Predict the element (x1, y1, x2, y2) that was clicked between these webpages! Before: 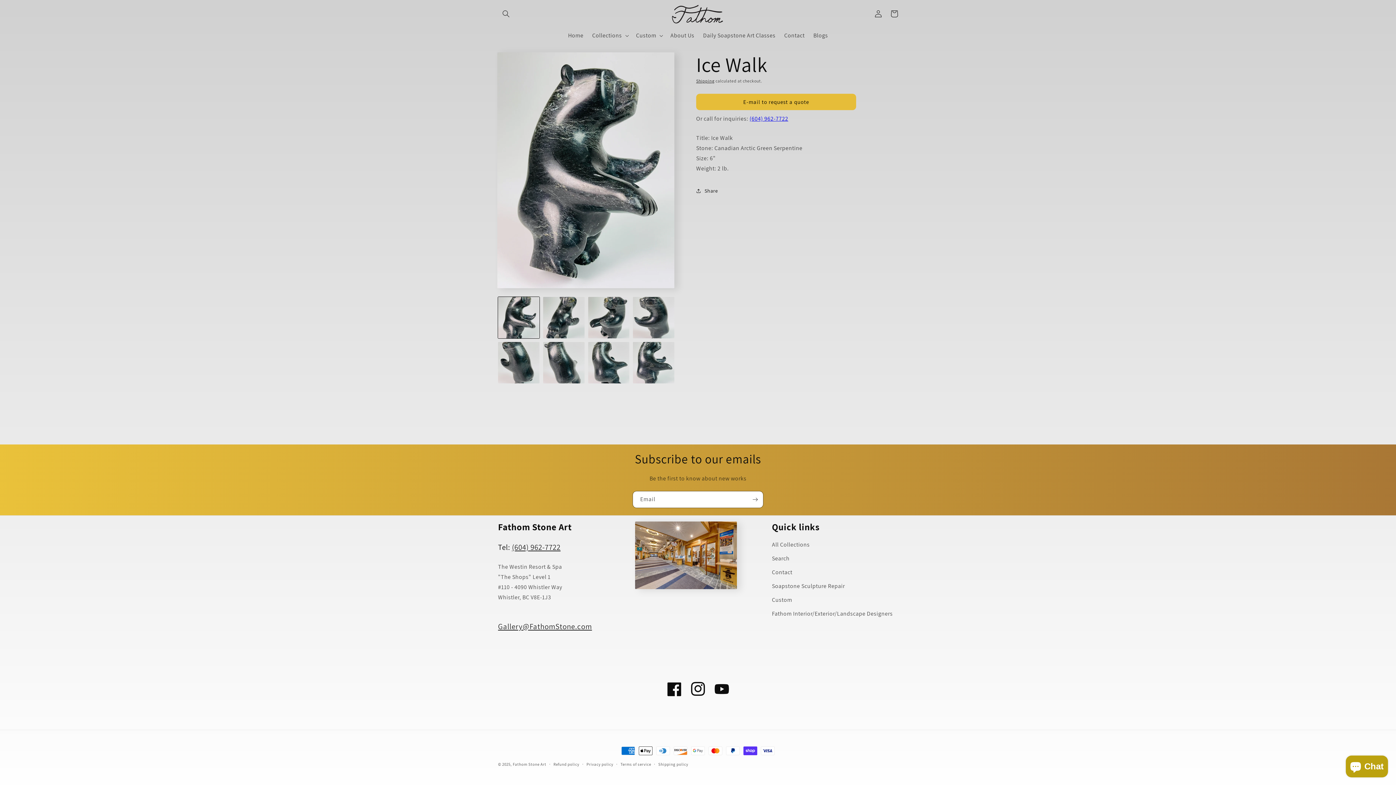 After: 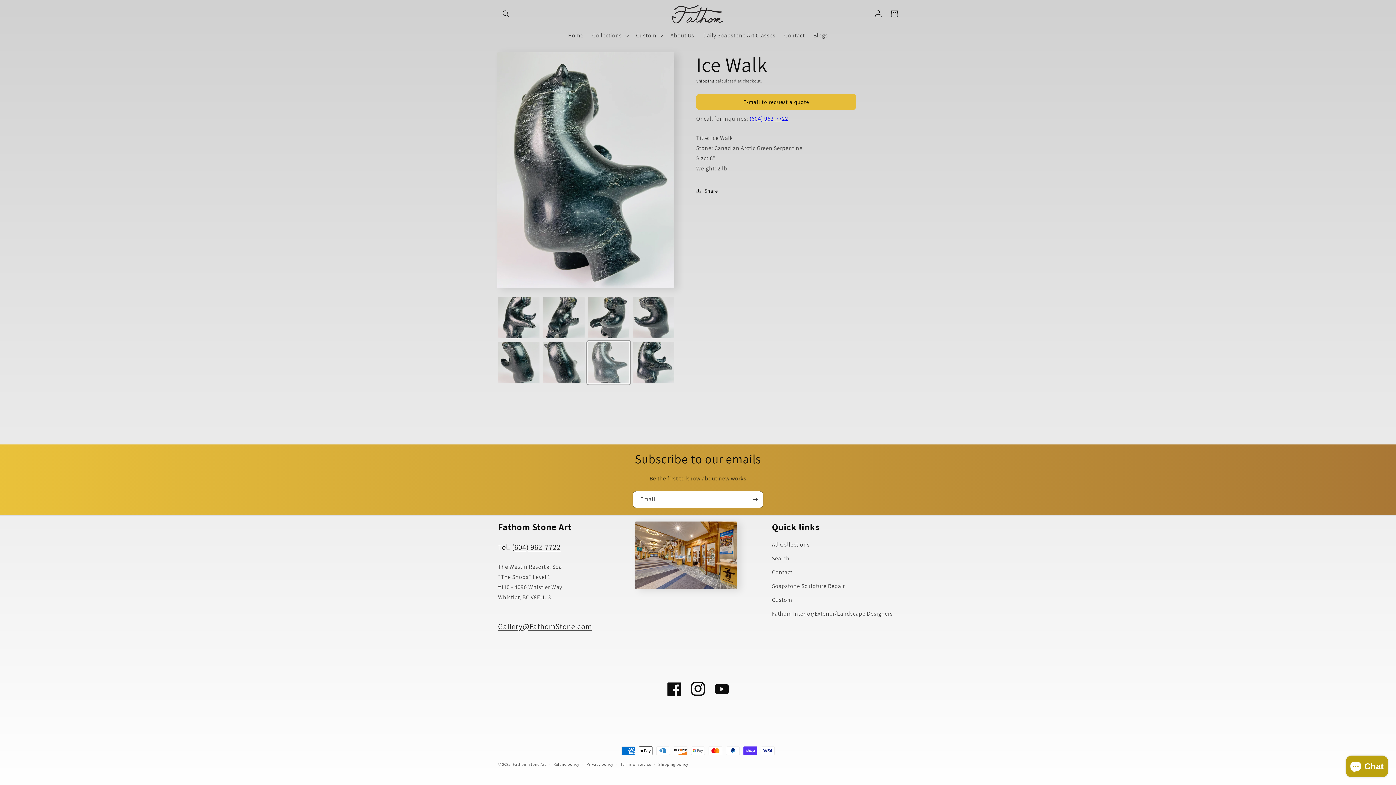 Action: bbox: (588, 342, 629, 383) label: Load image 7 in gallery view